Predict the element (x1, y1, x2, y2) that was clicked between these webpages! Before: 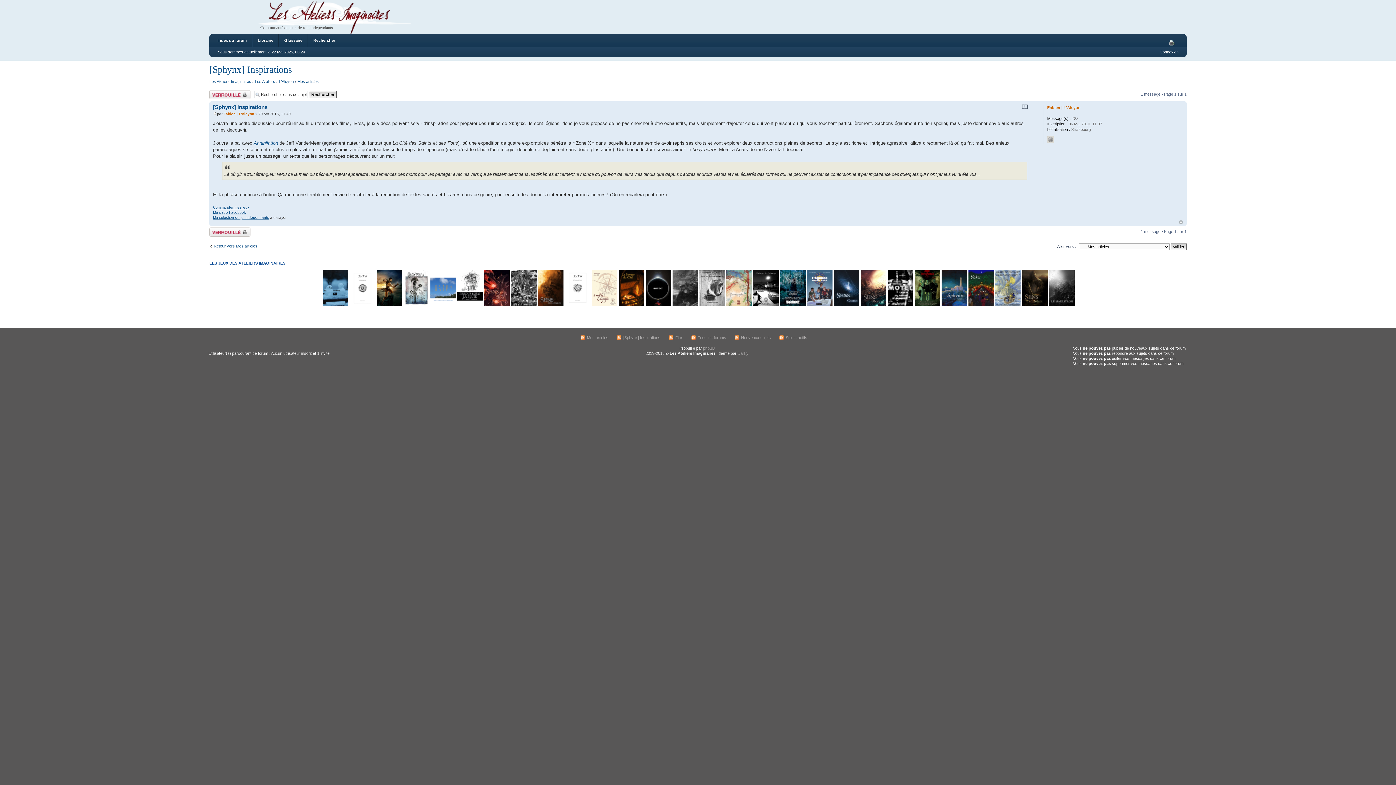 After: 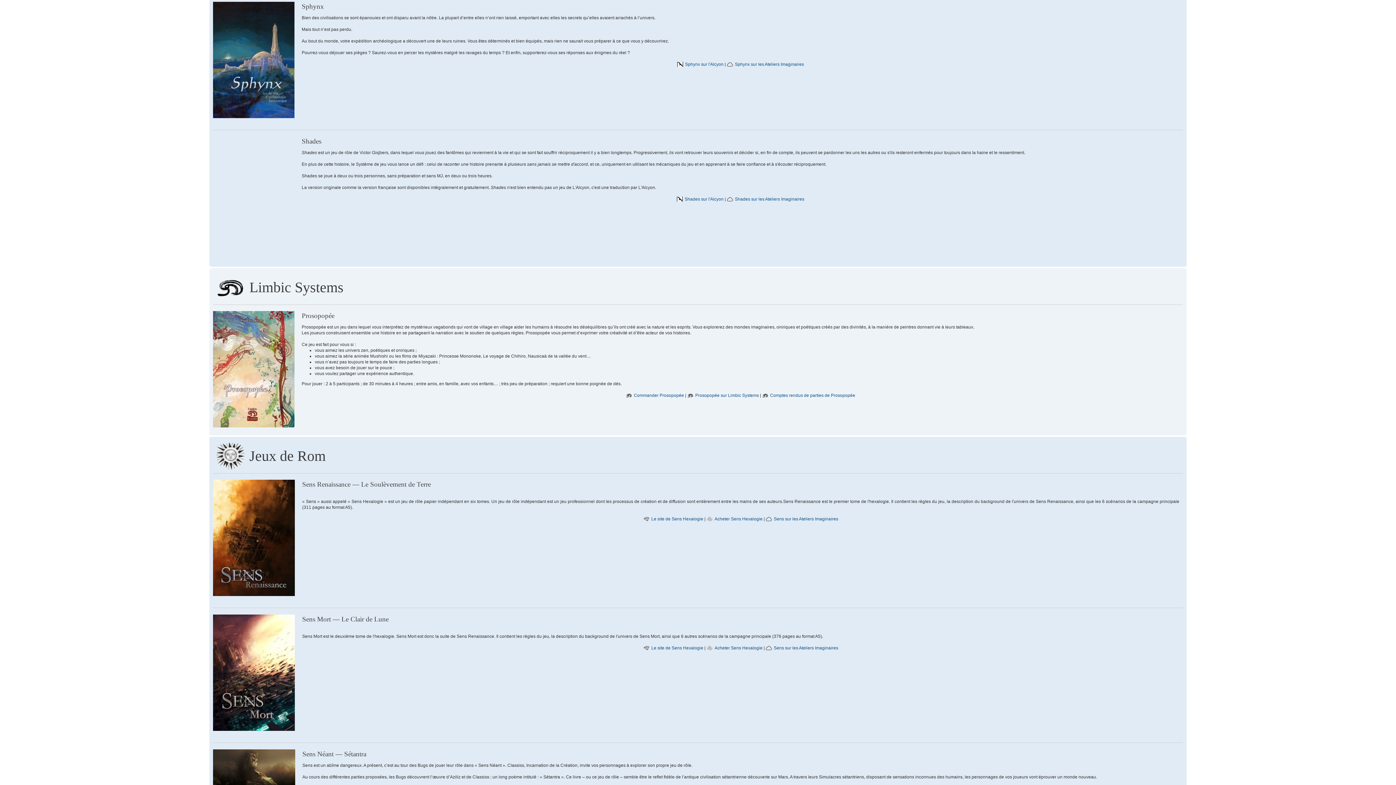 Action: bbox: (941, 303, 967, 307)